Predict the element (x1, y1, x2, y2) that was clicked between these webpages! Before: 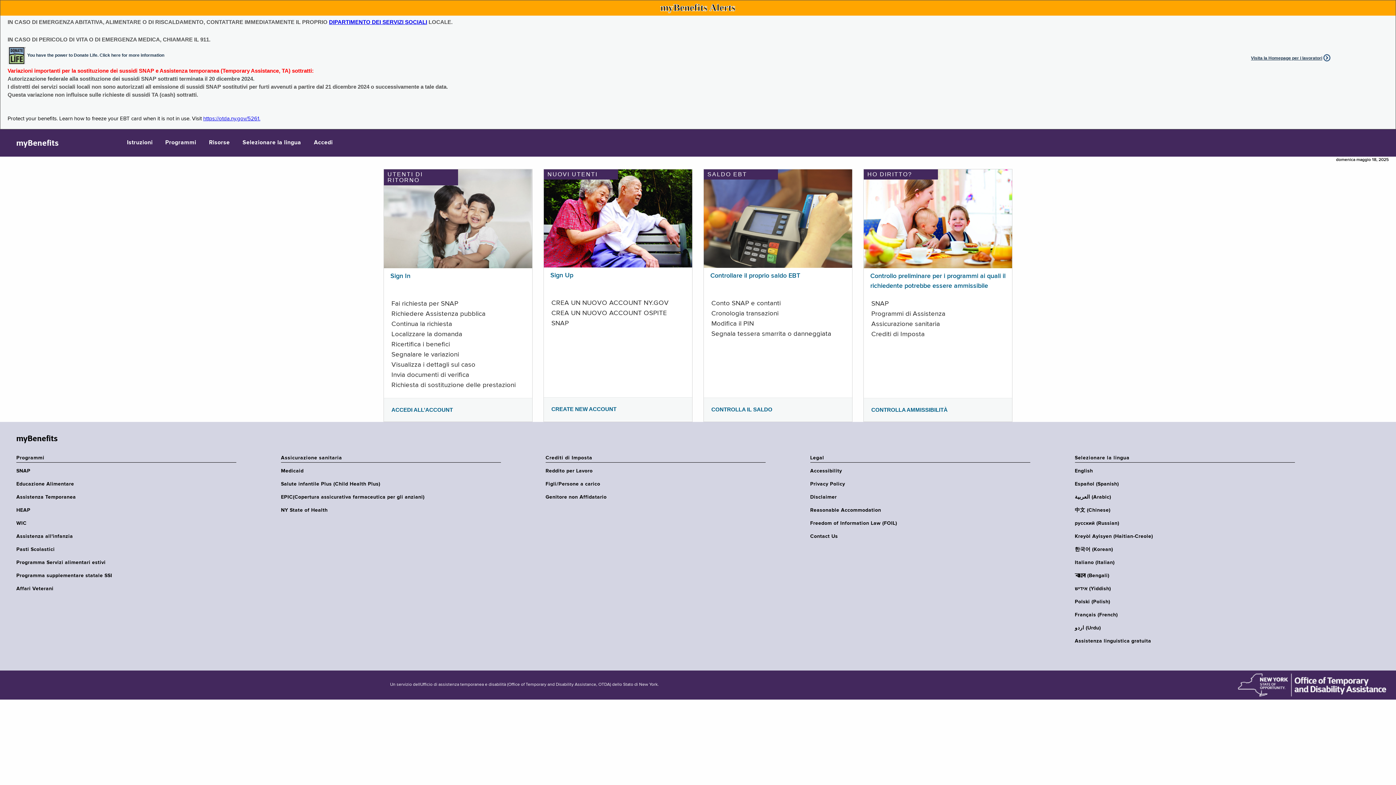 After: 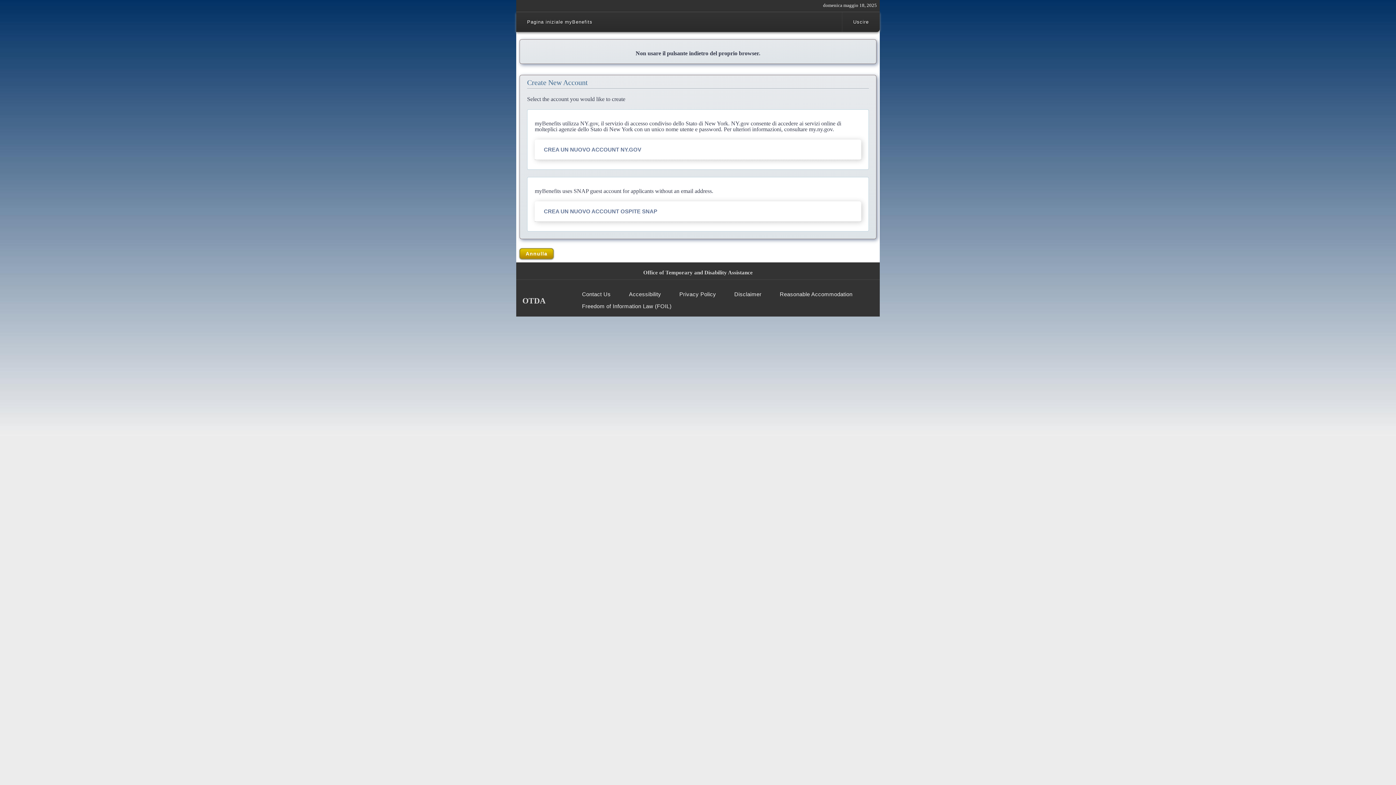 Action: bbox: (551, 406, 616, 412) label: CREATE NEW ACCOUNT